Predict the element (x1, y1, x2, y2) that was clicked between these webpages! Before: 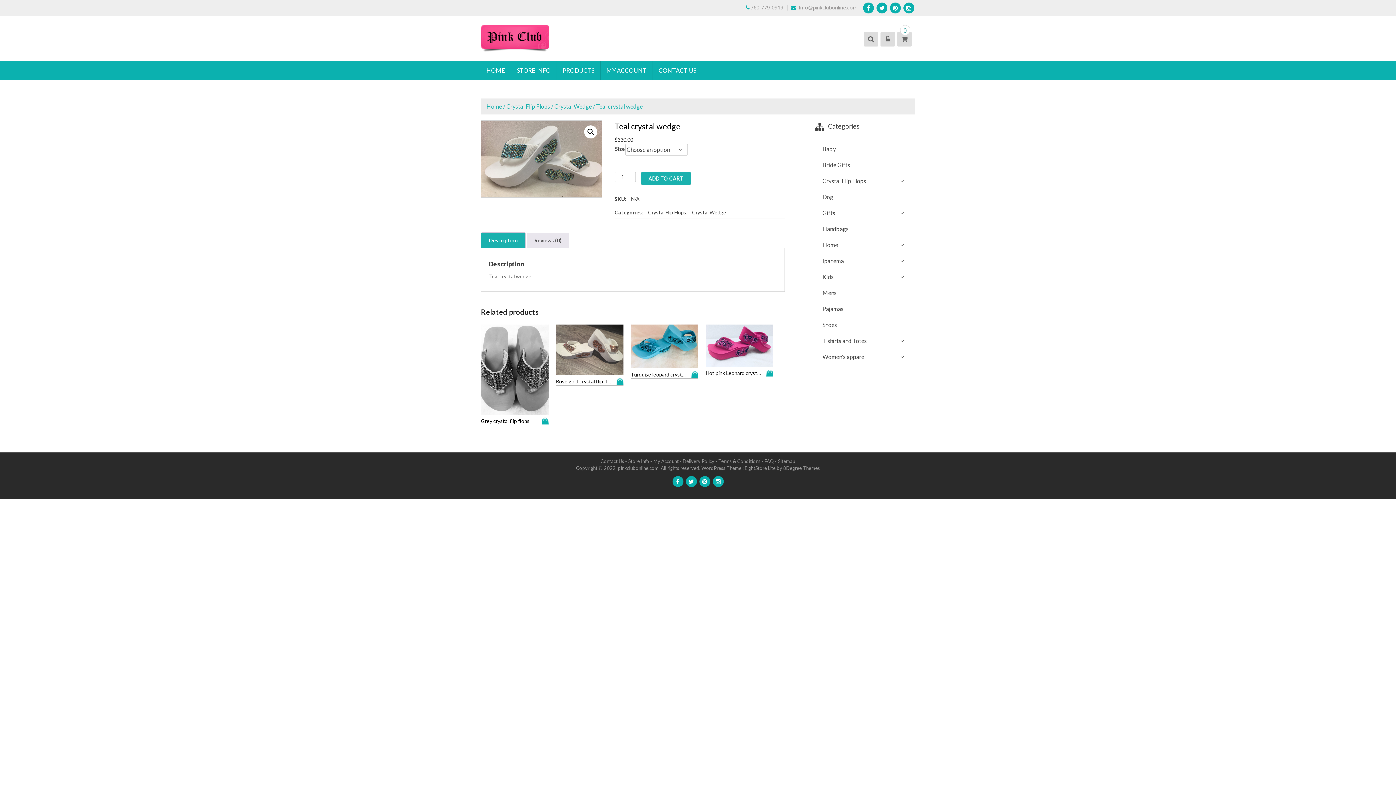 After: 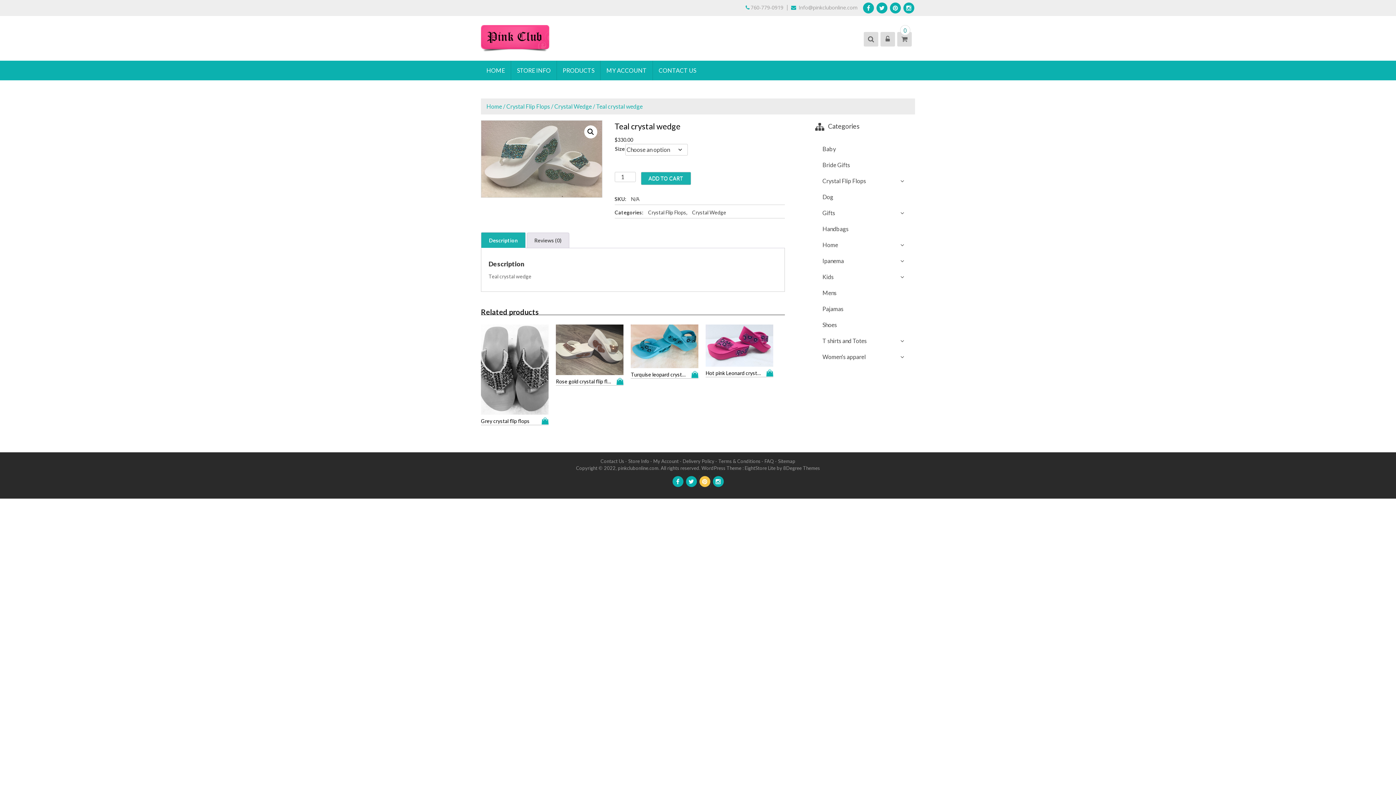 Action: bbox: (698, 478, 711, 484)